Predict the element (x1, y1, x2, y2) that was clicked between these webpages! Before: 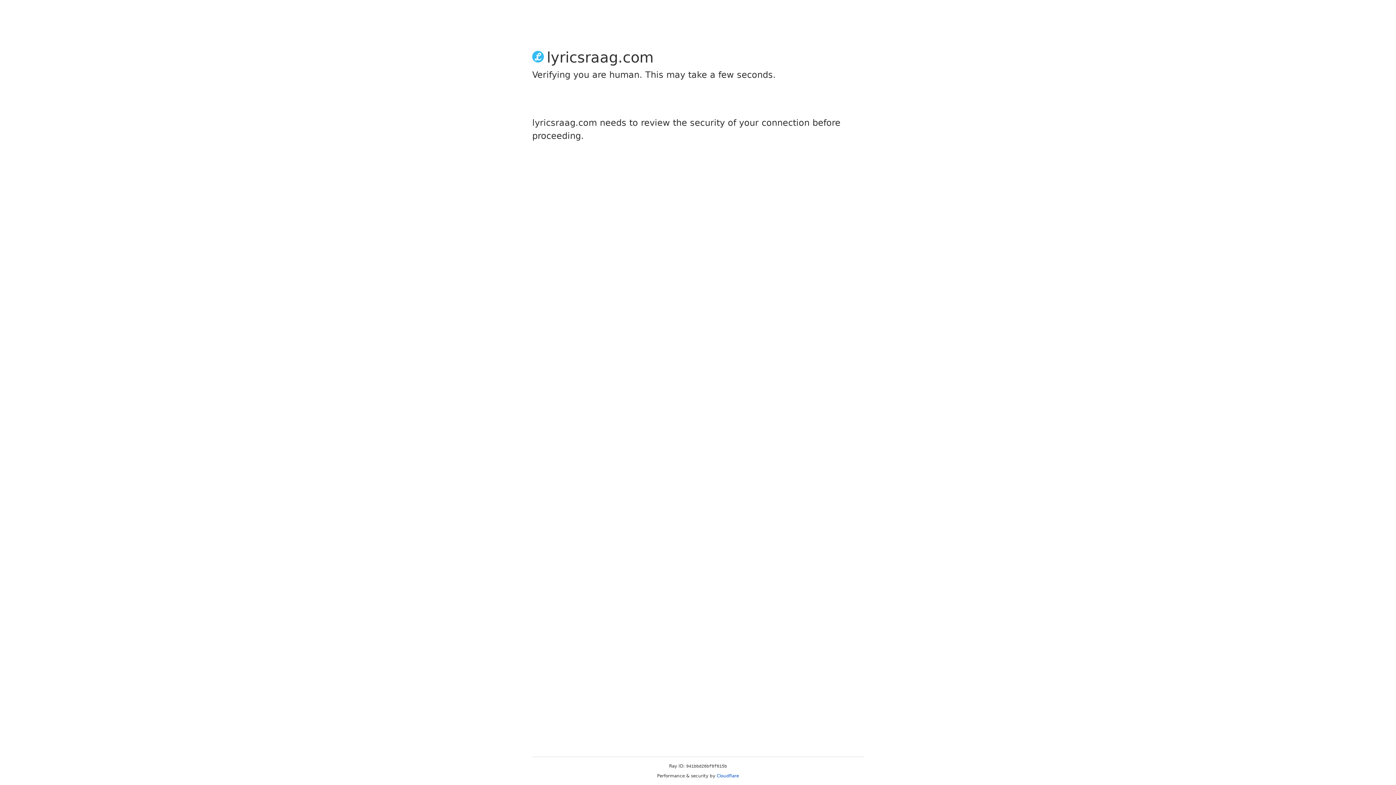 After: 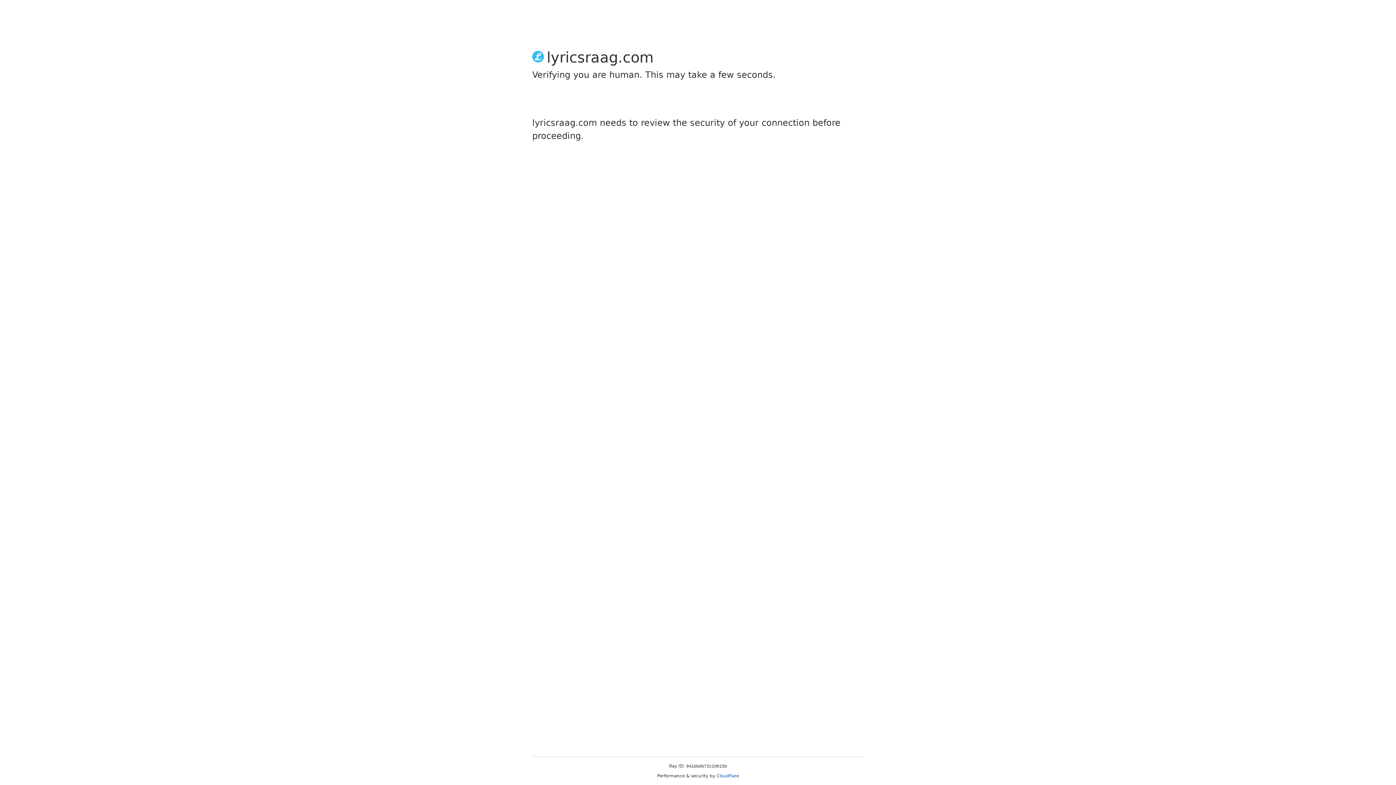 Action: label: Cloudflare bbox: (716, 773, 739, 778)